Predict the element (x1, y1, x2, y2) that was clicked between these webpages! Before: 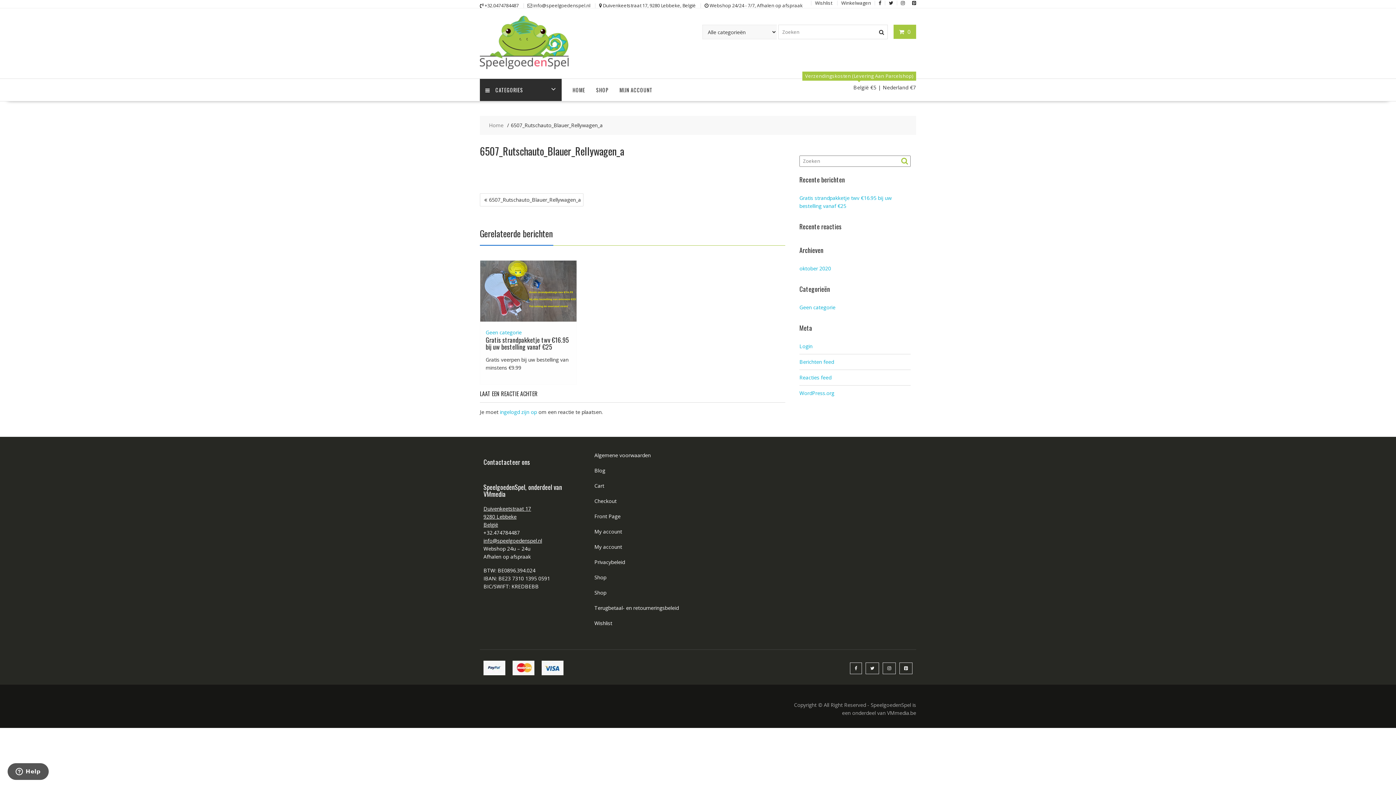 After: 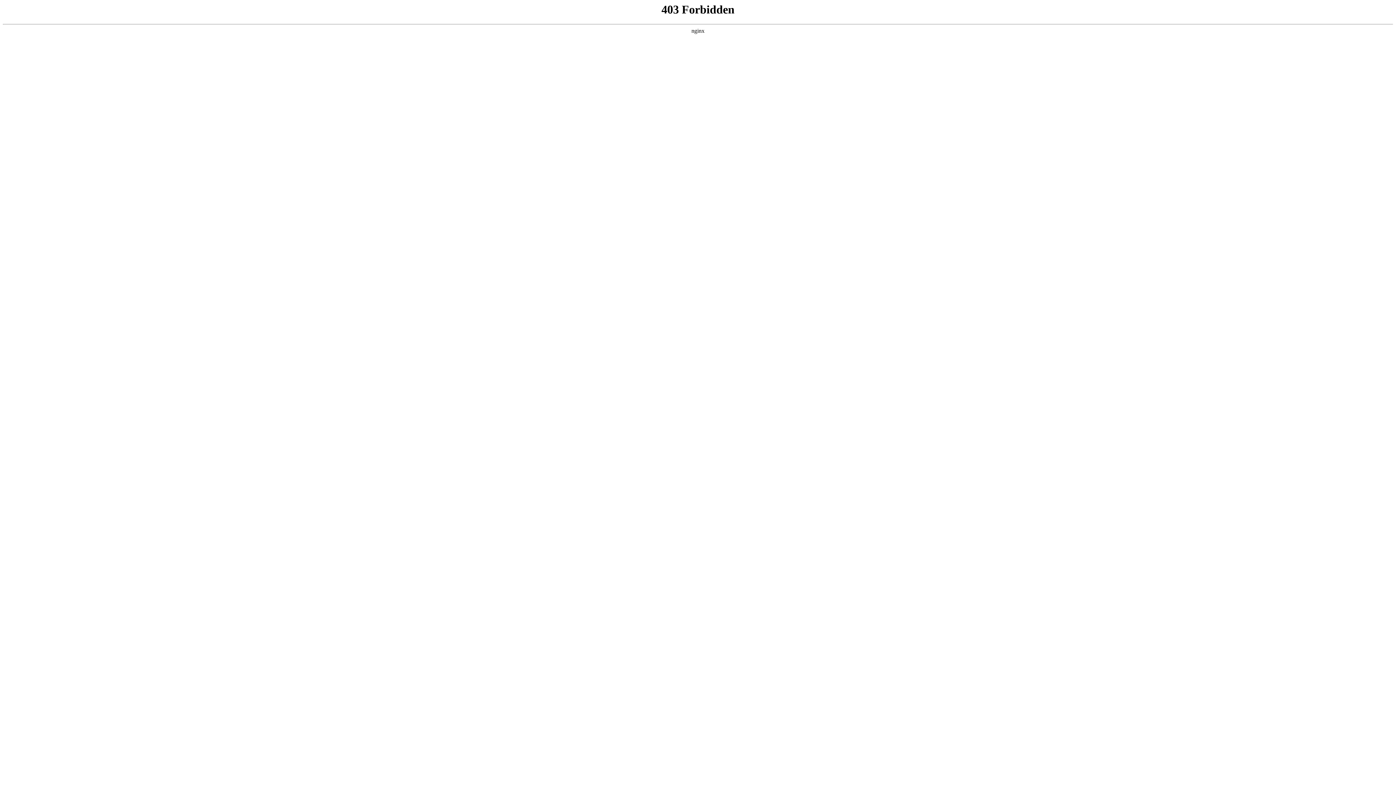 Action: bbox: (799, 389, 834, 396) label: WordPress.org